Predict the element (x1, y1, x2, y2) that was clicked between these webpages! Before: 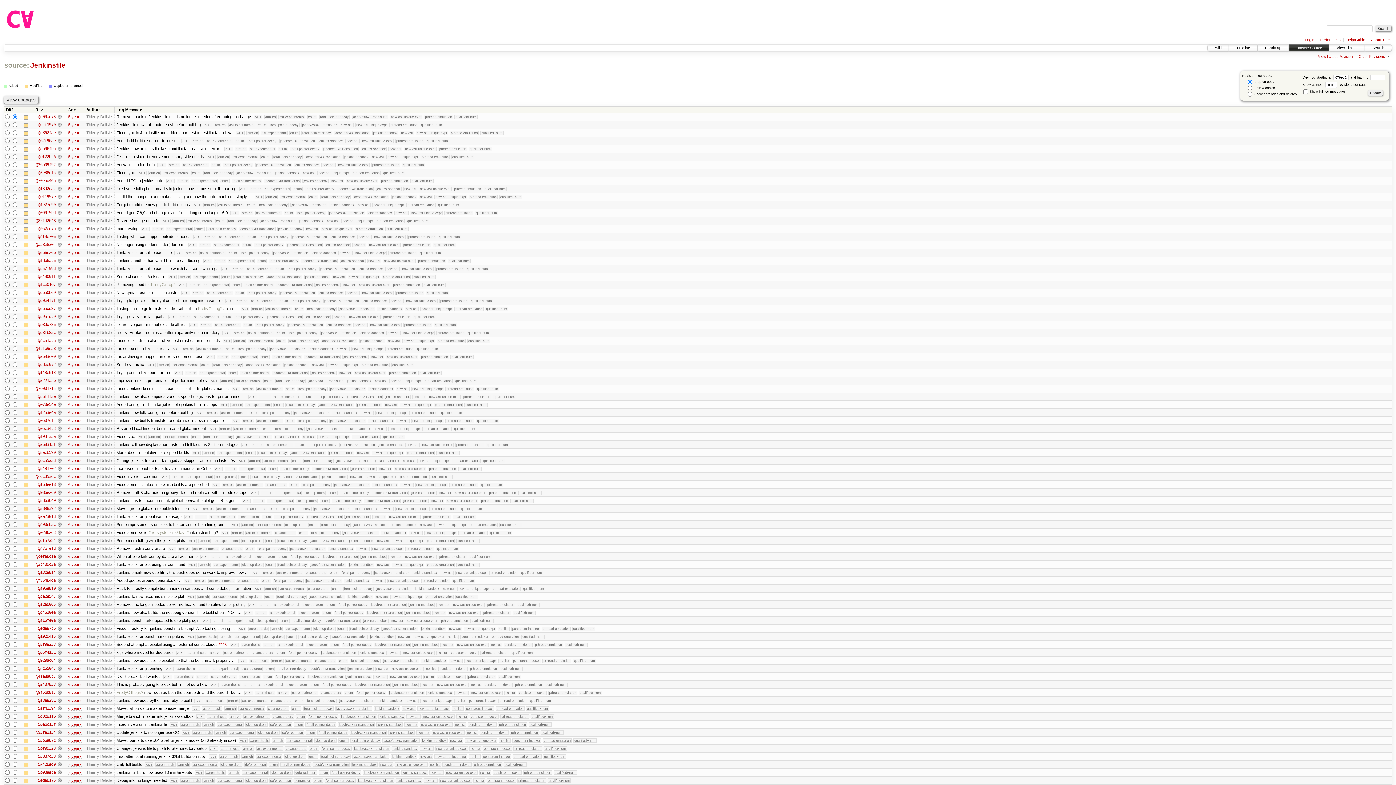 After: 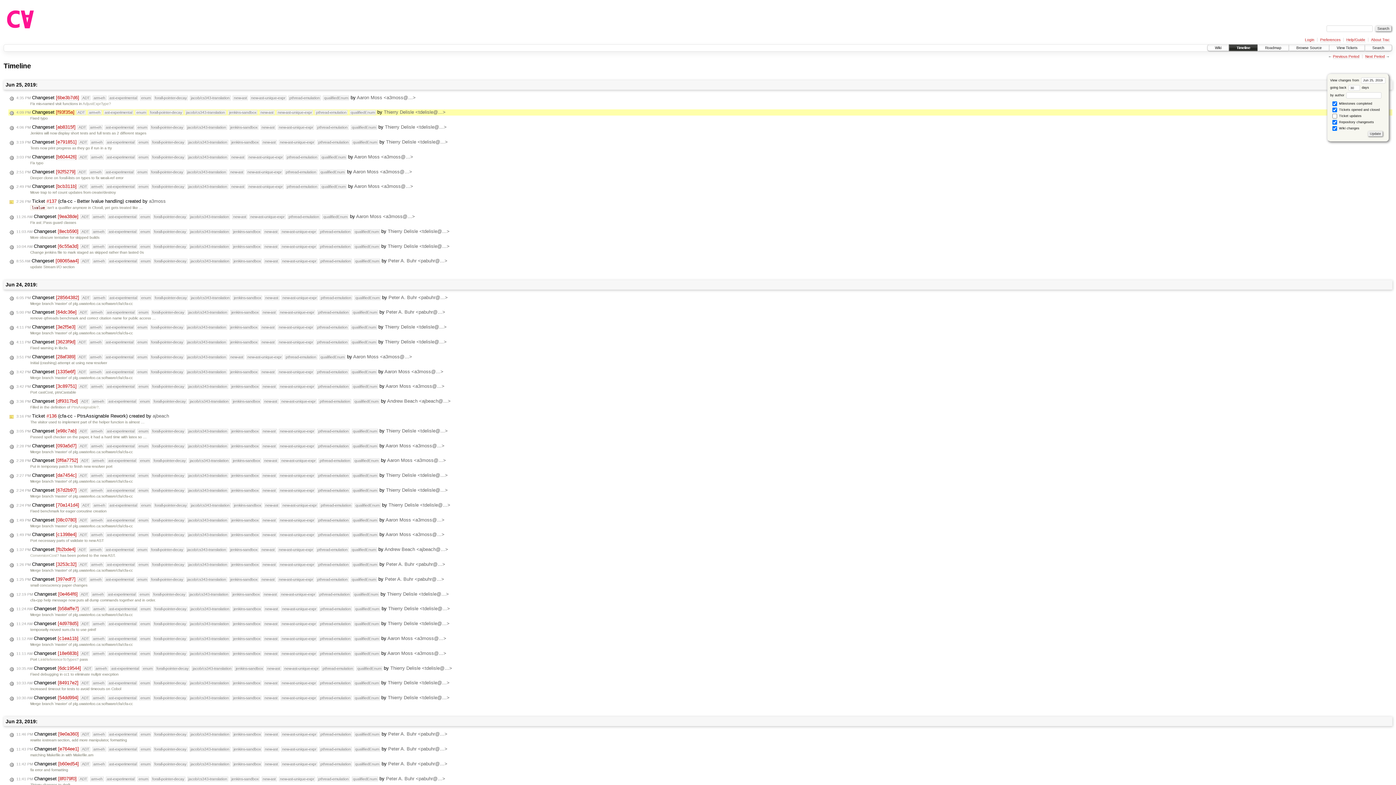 Action: label: 6 years bbox: (68, 434, 81, 439)